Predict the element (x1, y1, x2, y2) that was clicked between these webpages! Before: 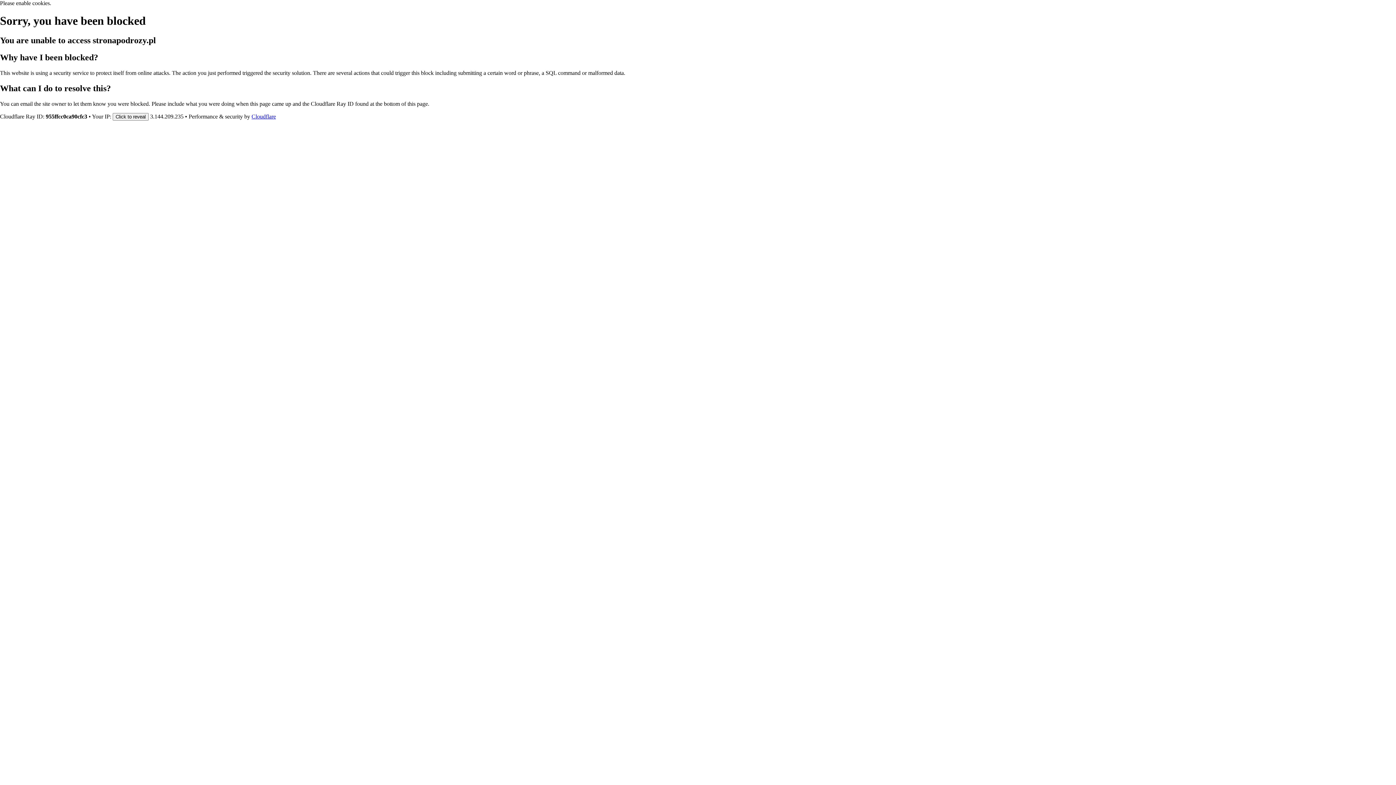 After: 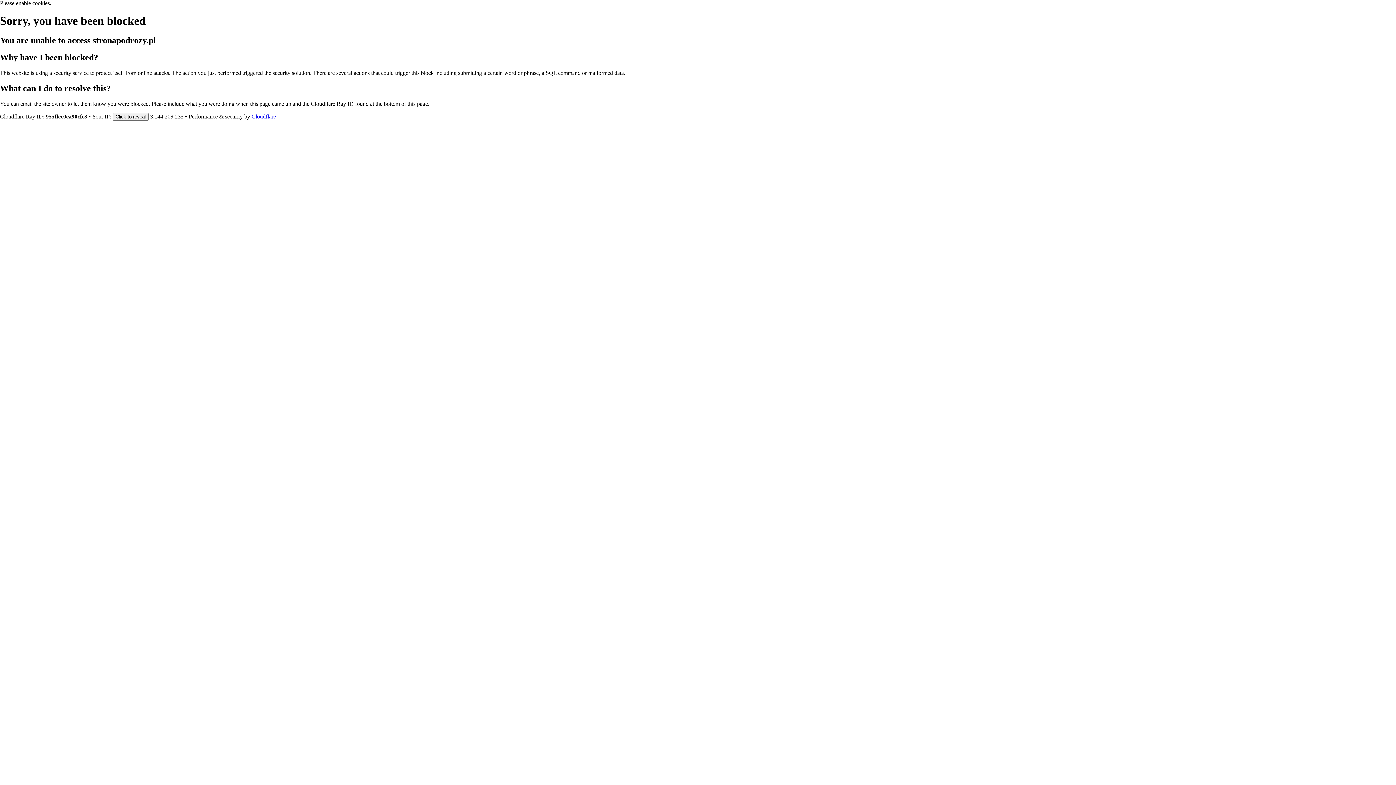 Action: label: Cloudflare bbox: (251, 113, 276, 119)